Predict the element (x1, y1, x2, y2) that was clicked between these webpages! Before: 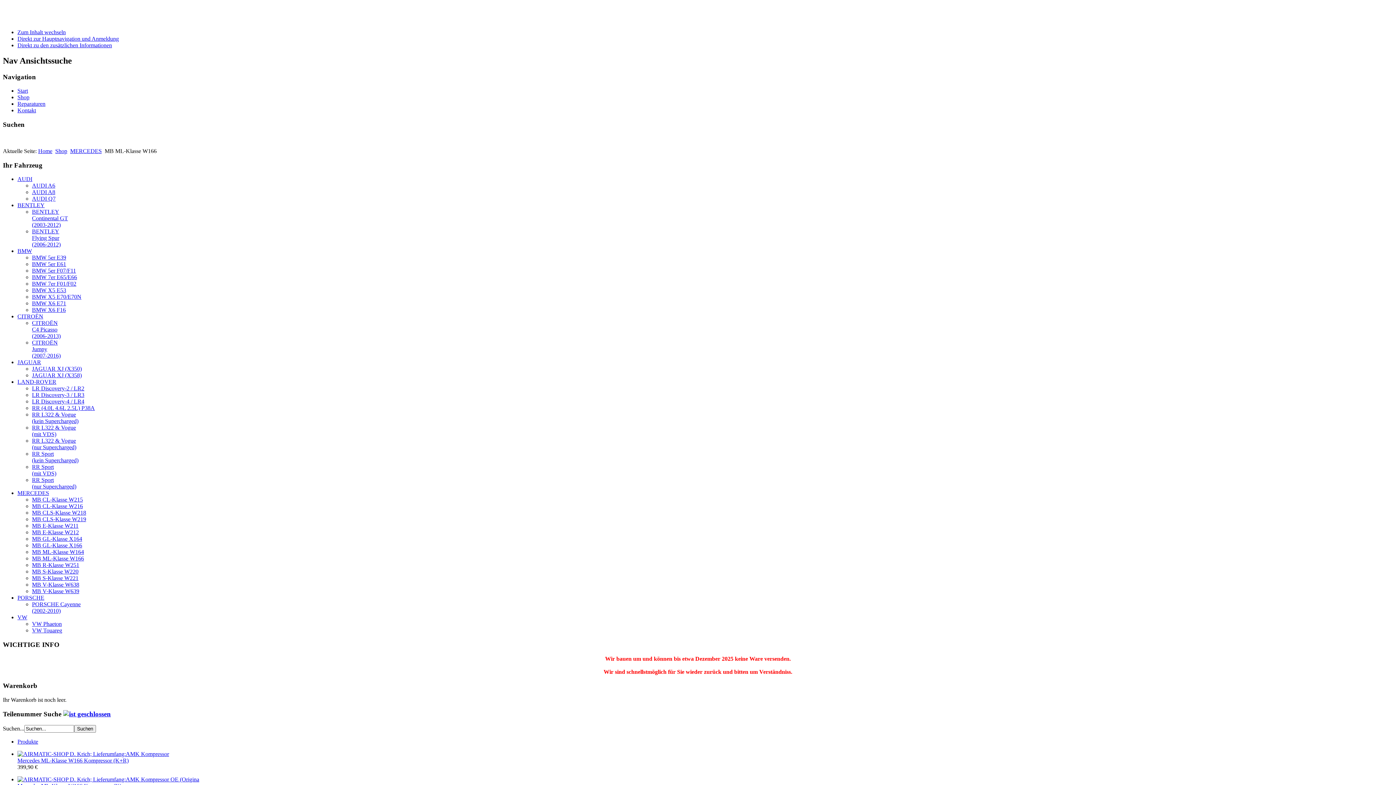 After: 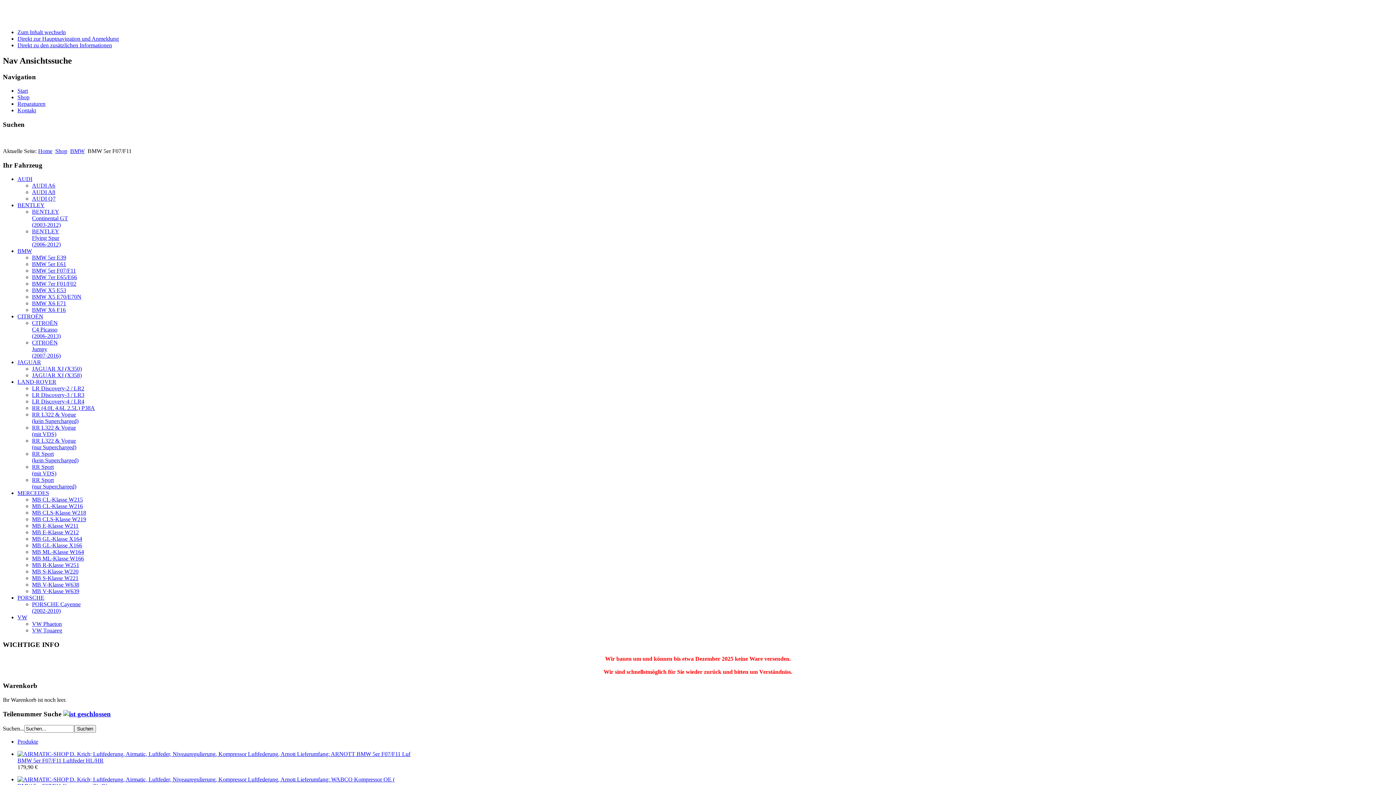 Action: label: BMW 5er F07/F11 bbox: (32, 267, 76, 273)